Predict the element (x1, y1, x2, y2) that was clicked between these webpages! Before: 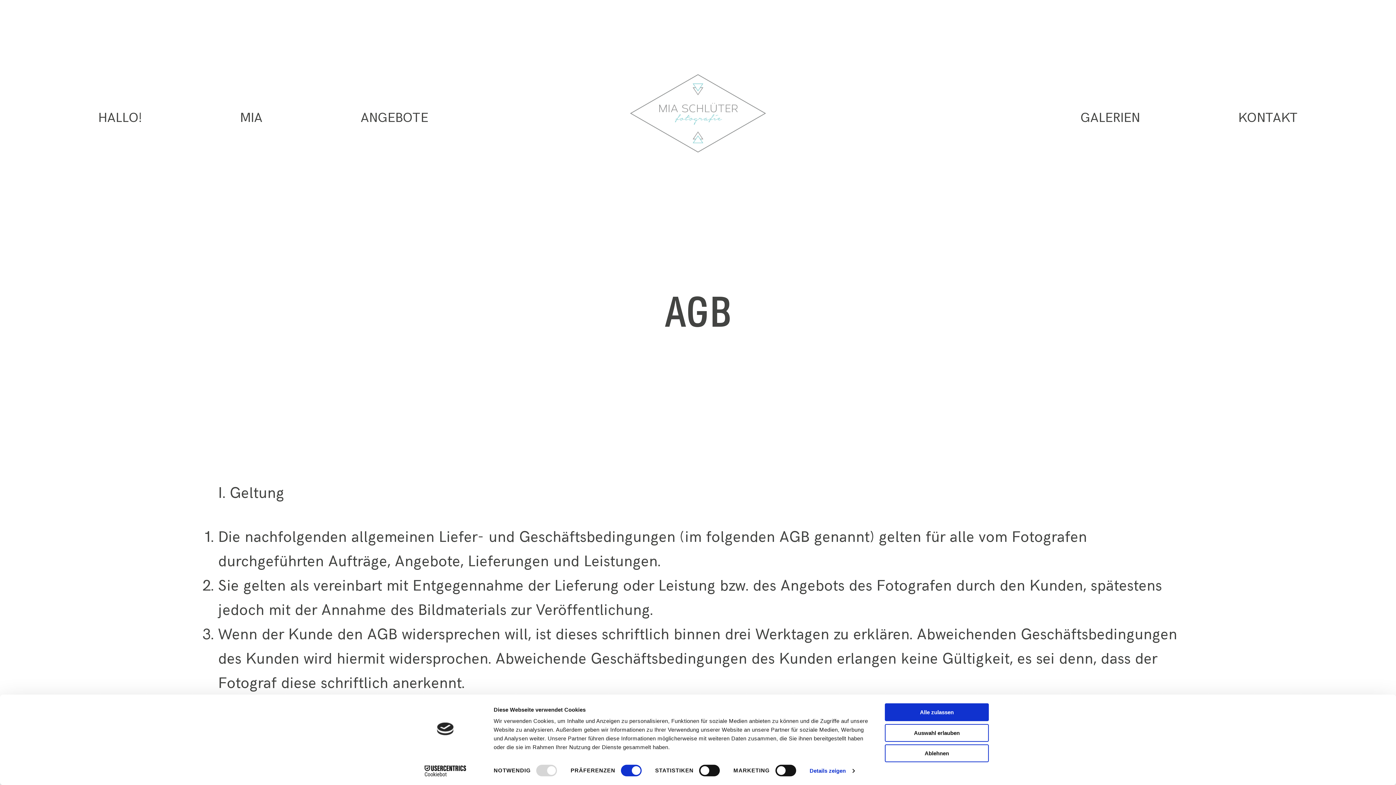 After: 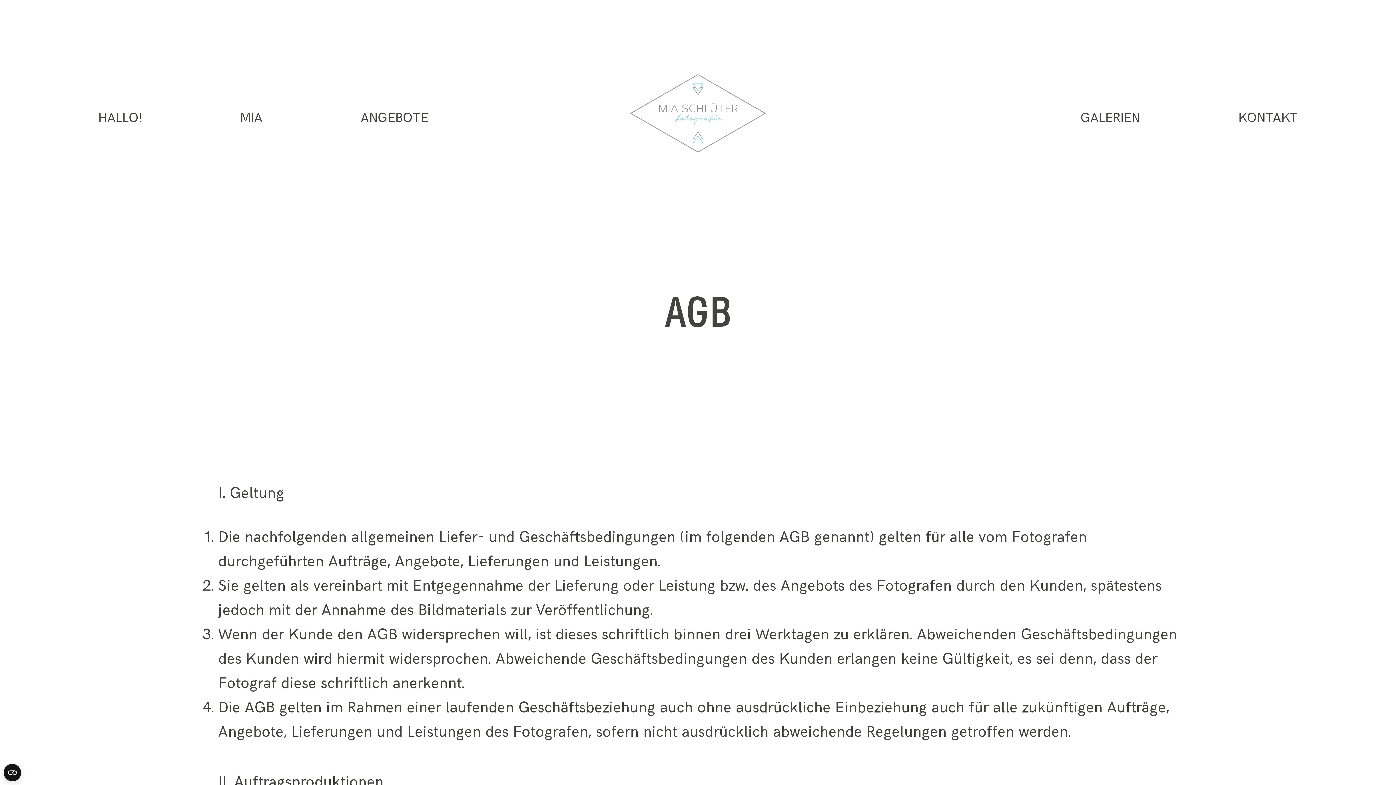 Action: label: Alle zulassen bbox: (885, 703, 989, 721)